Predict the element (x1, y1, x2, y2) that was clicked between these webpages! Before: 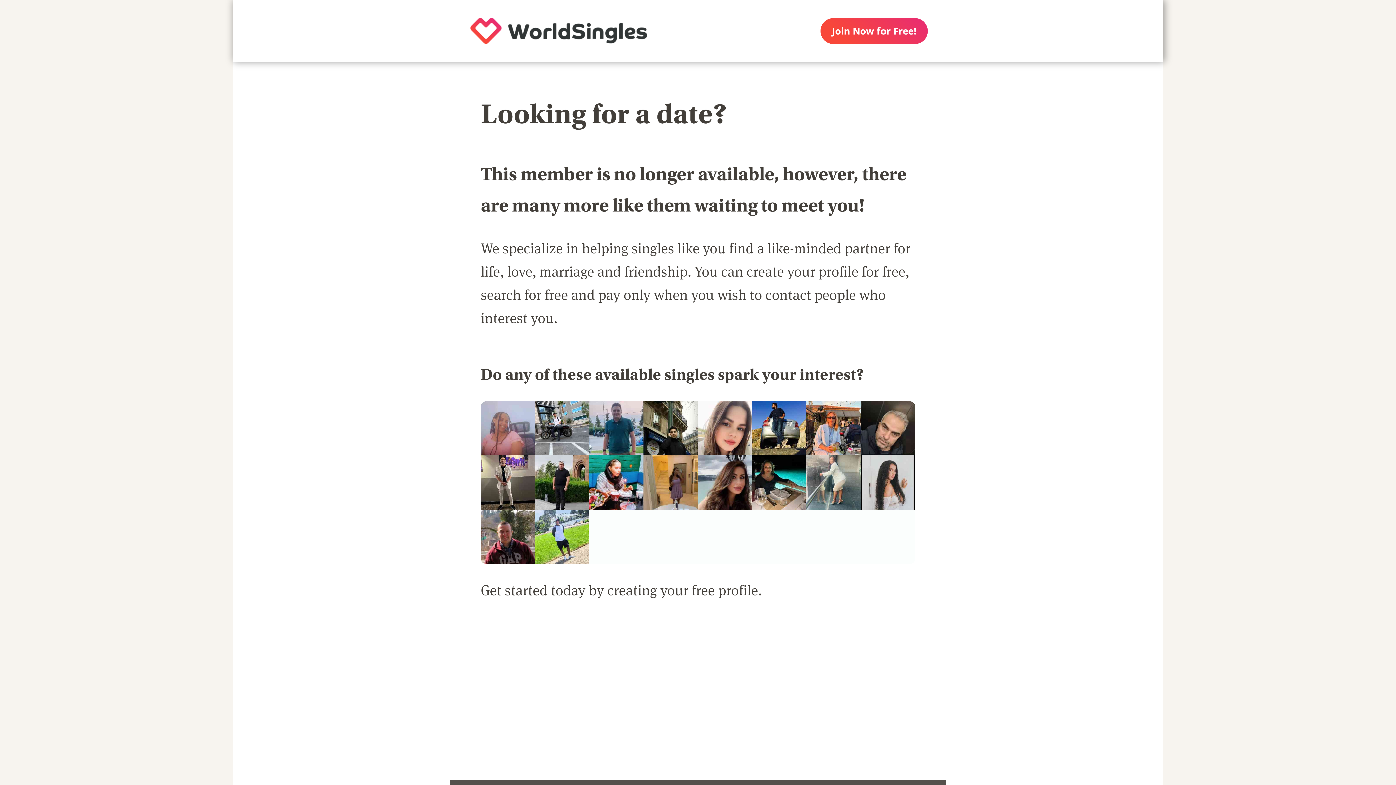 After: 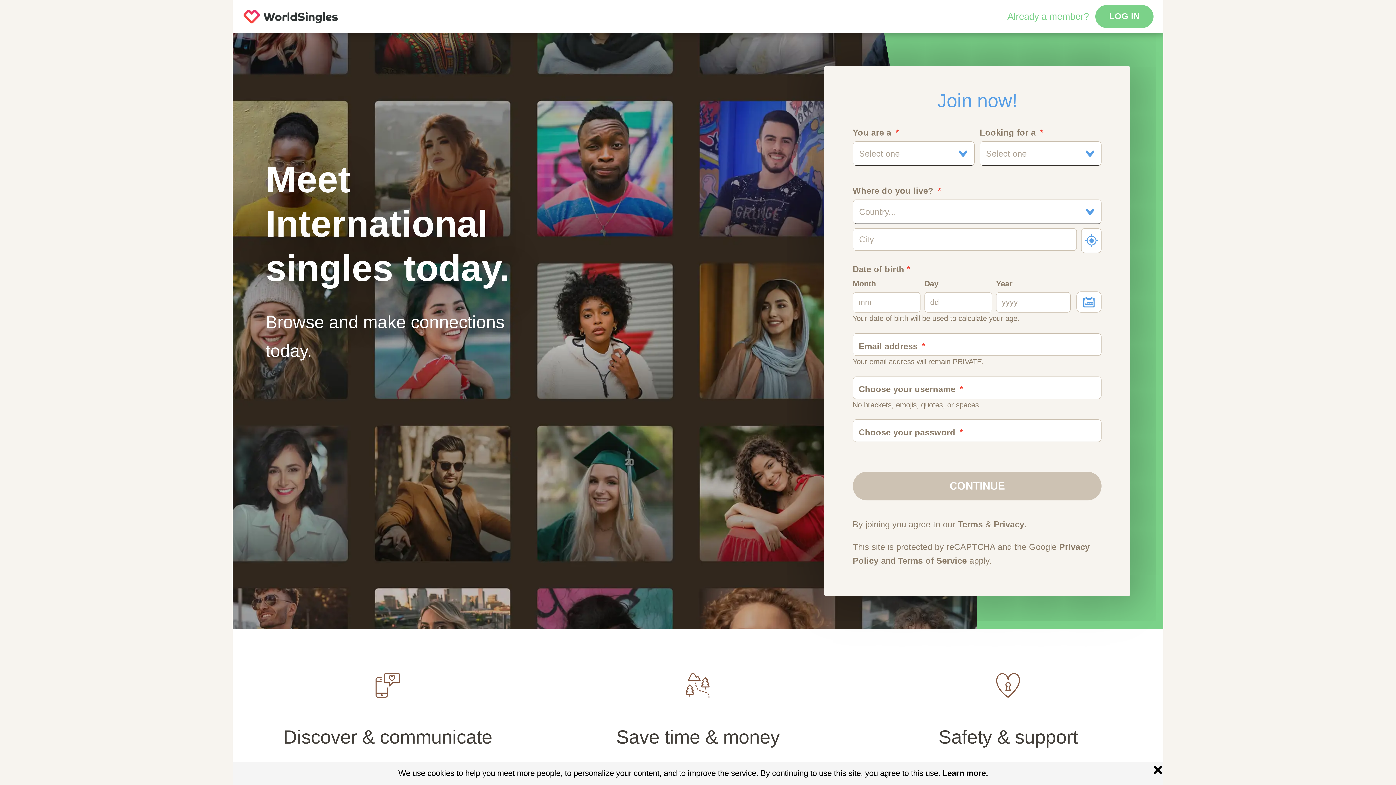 Action: bbox: (450, 0, 667, 61)